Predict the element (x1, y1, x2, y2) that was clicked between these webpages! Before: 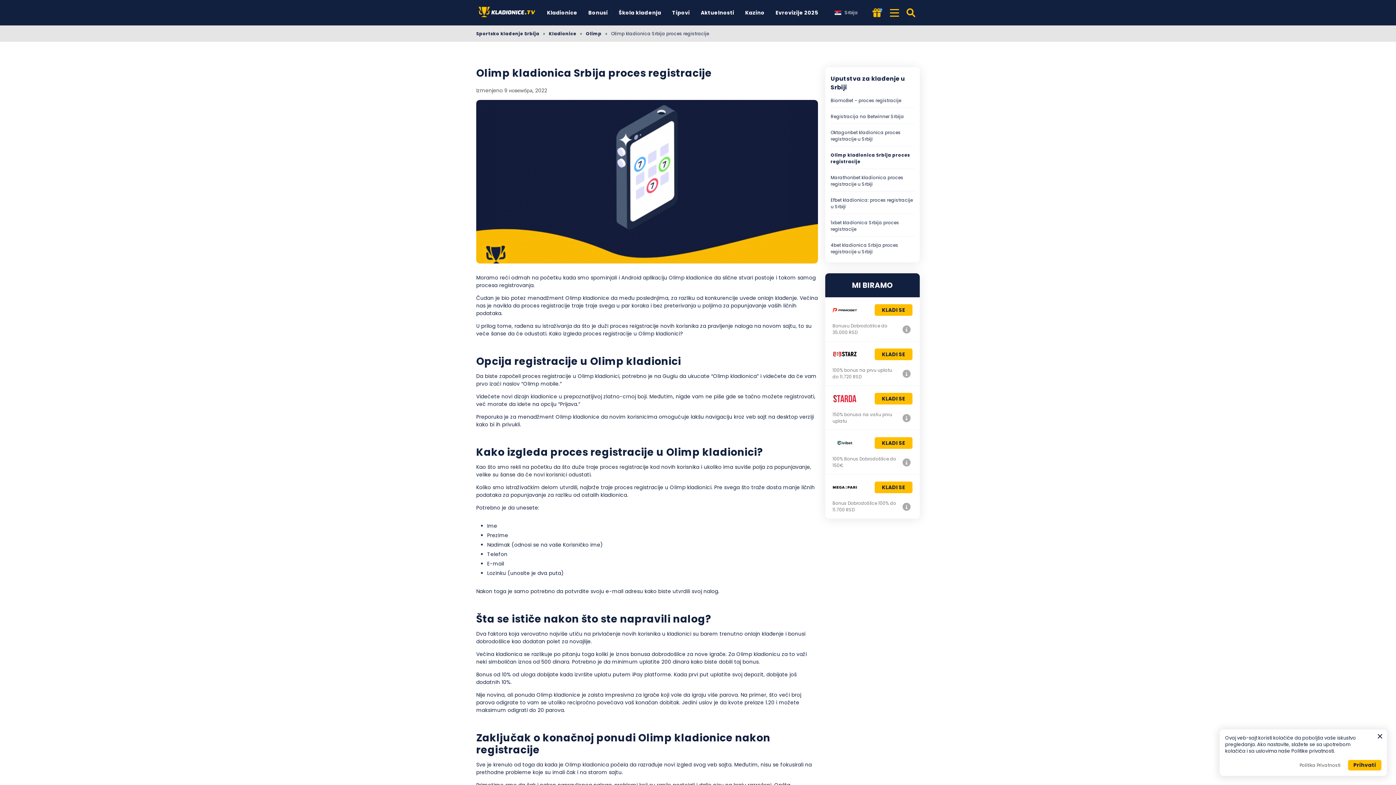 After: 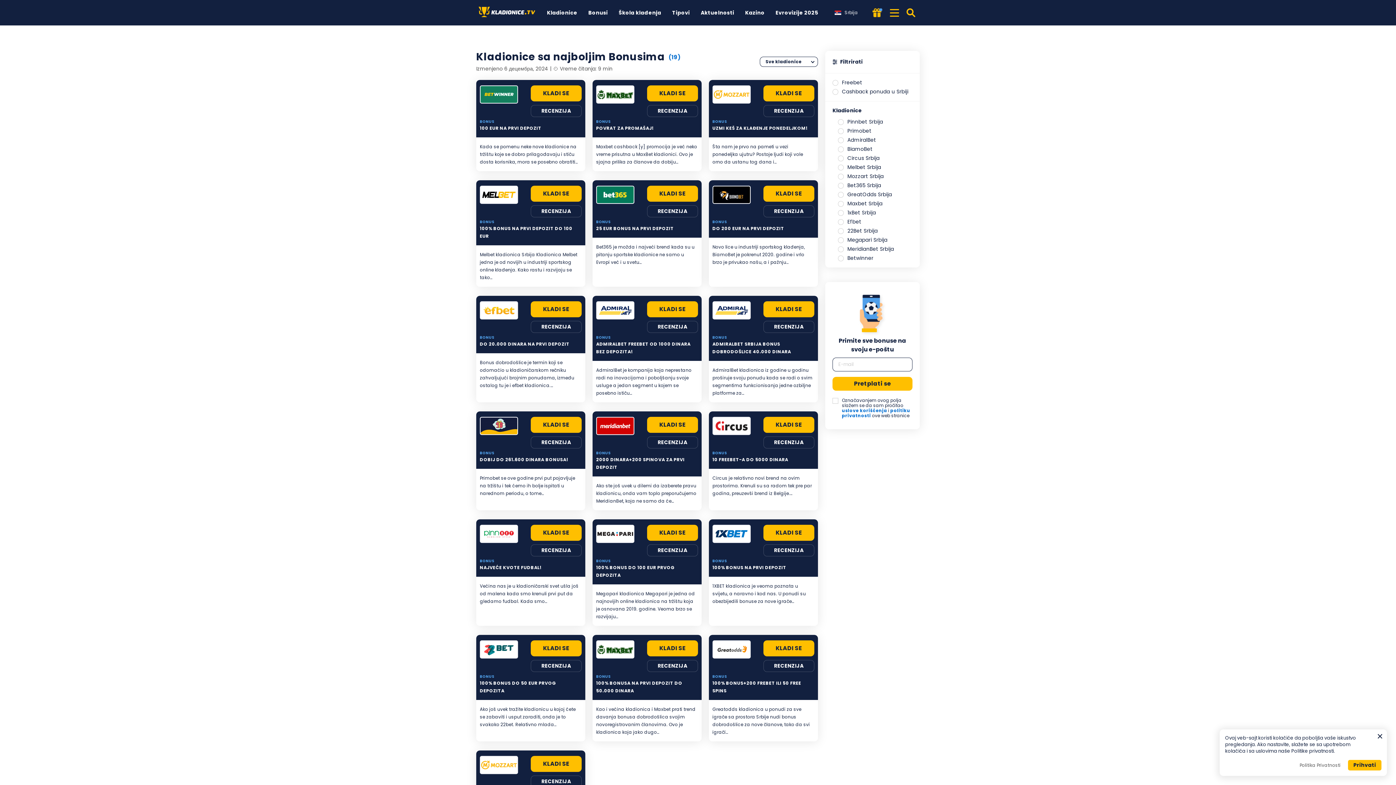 Action: label: Bonusi bbox: (584, 0, 611, 25)